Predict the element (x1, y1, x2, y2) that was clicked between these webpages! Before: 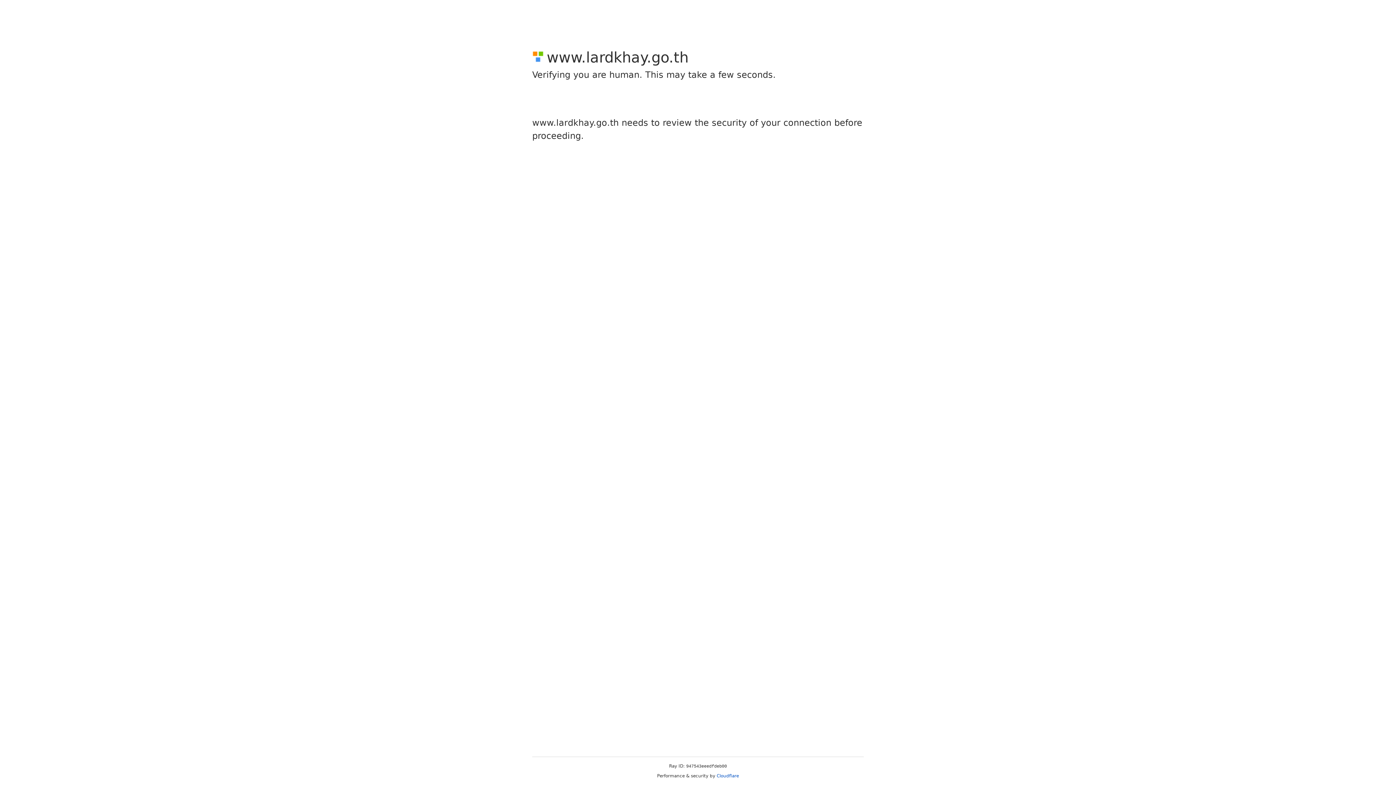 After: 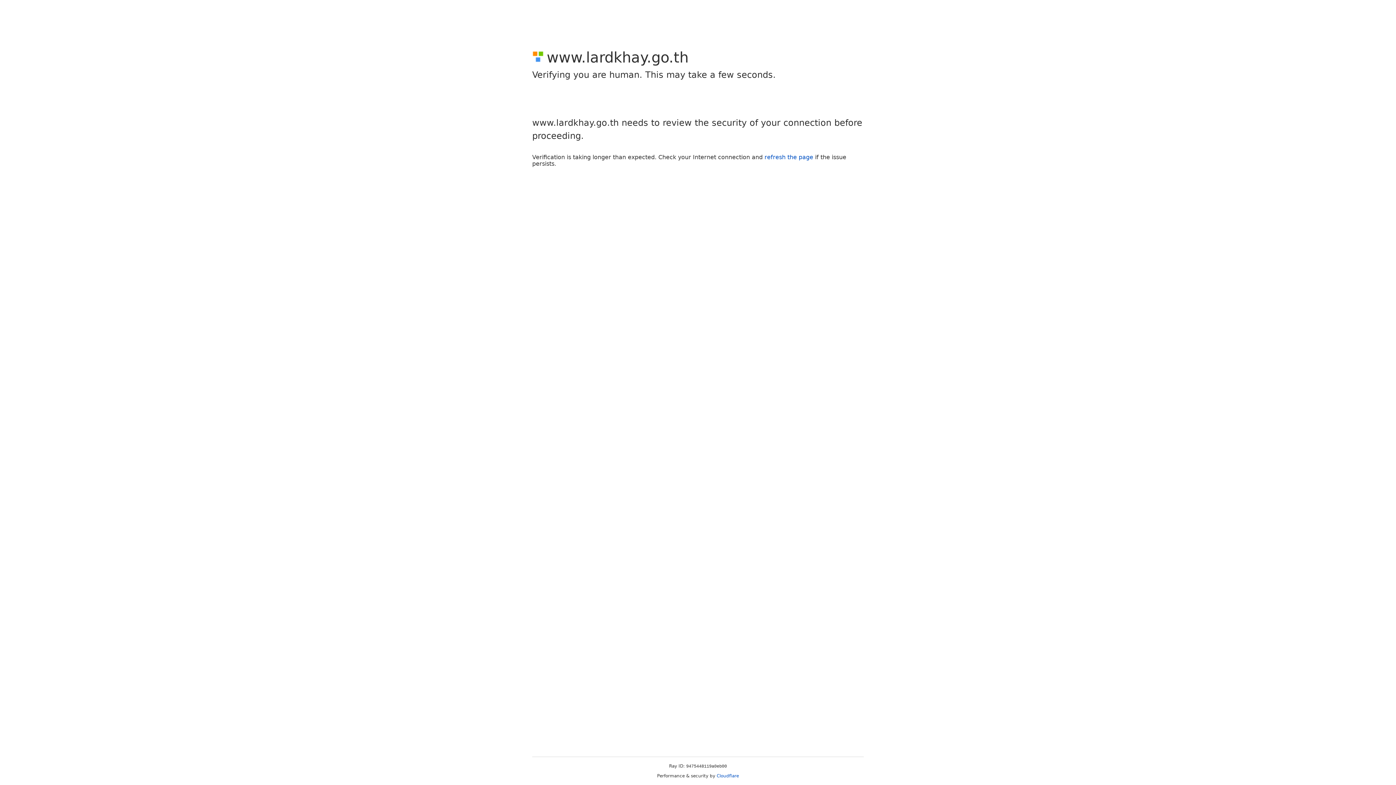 Action: label: Cloudflare bbox: (716, 773, 739, 778)